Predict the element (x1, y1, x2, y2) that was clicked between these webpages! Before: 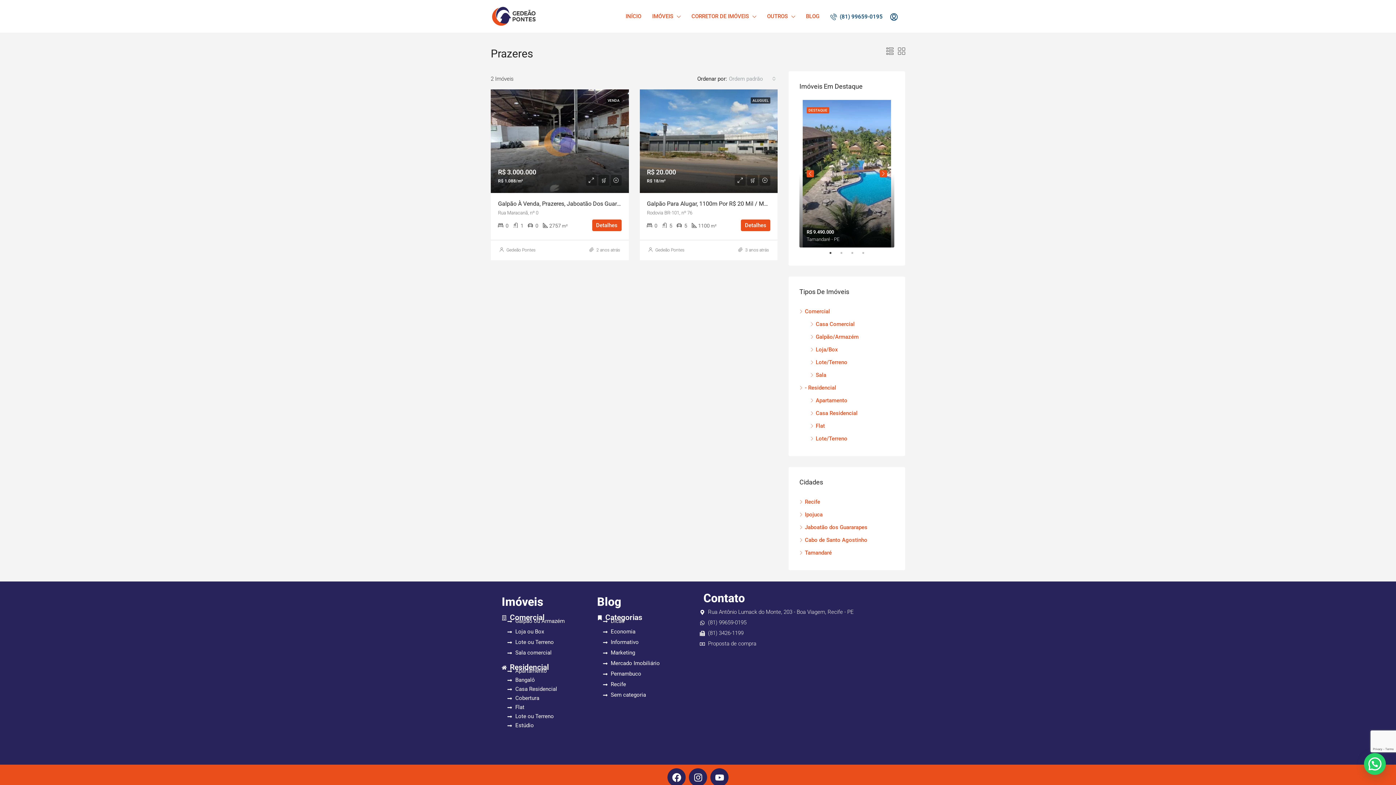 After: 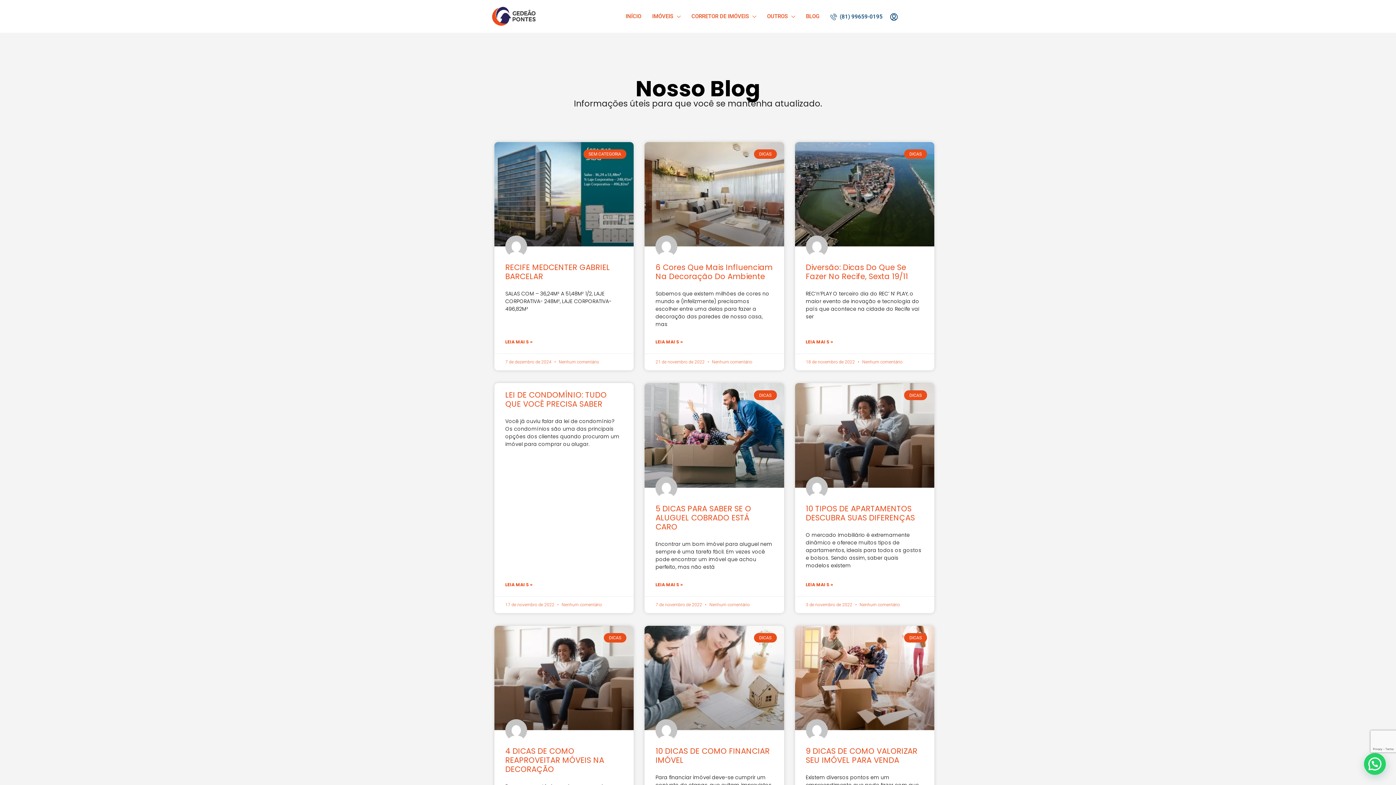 Action: label: BLOG bbox: (800, 0, 825, 32)